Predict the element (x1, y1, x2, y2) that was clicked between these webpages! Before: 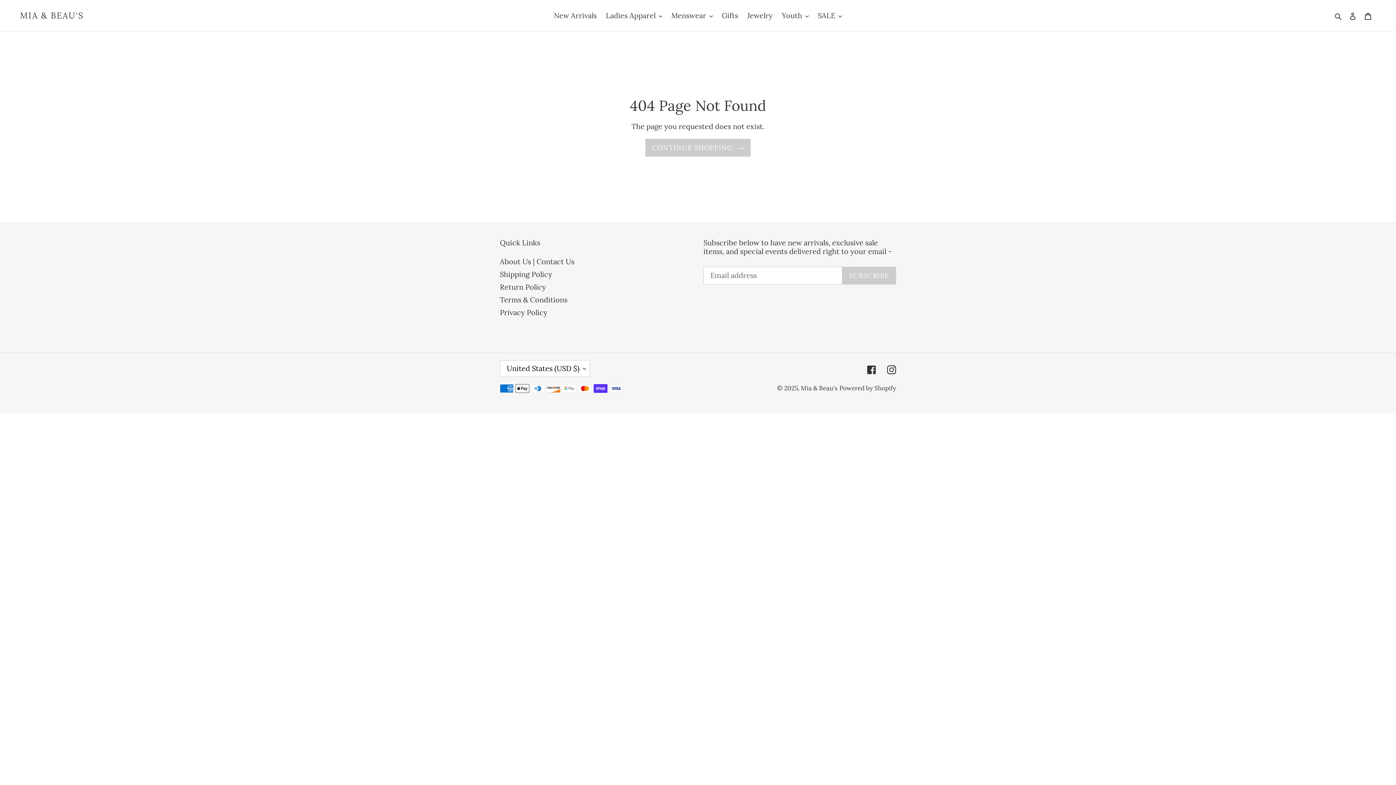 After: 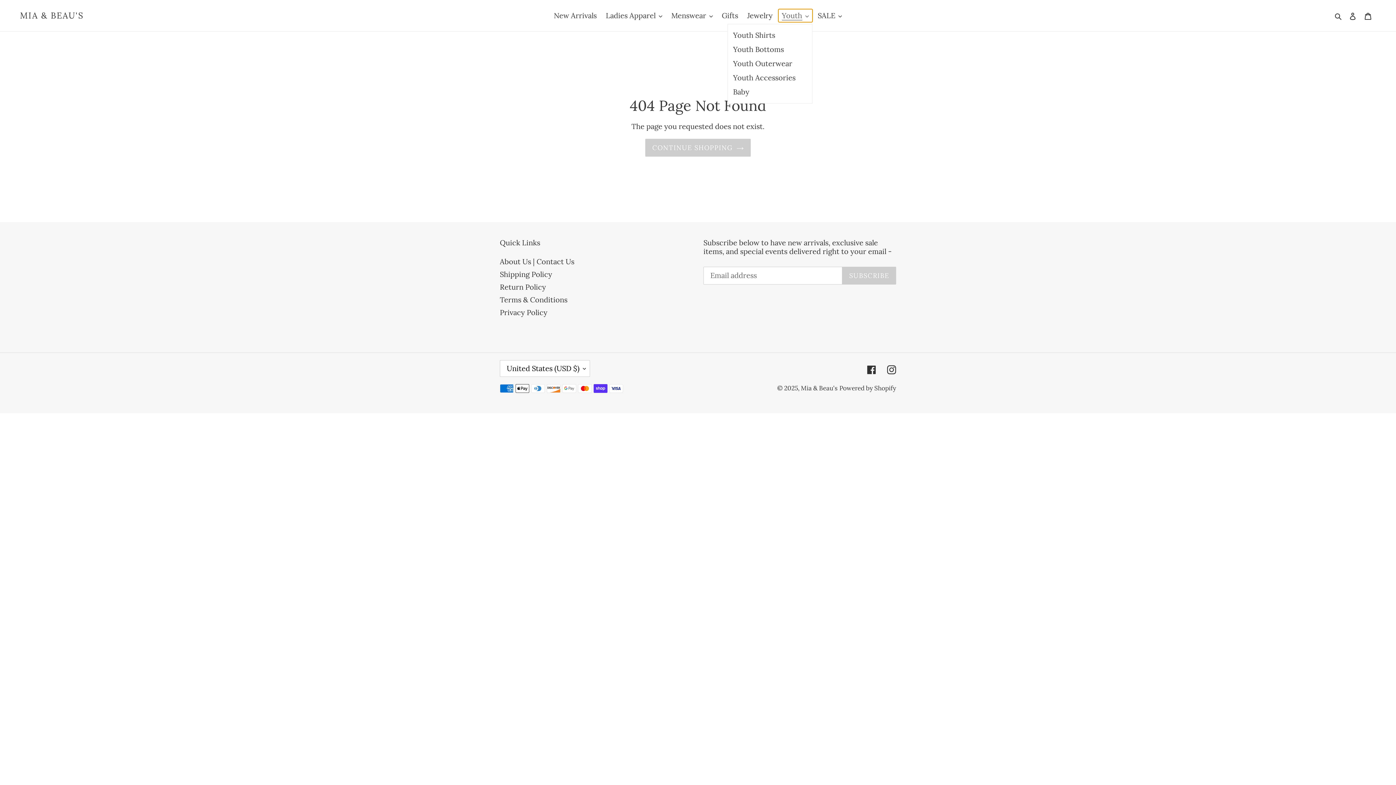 Action: bbox: (778, 9, 812, 22) label: Youth